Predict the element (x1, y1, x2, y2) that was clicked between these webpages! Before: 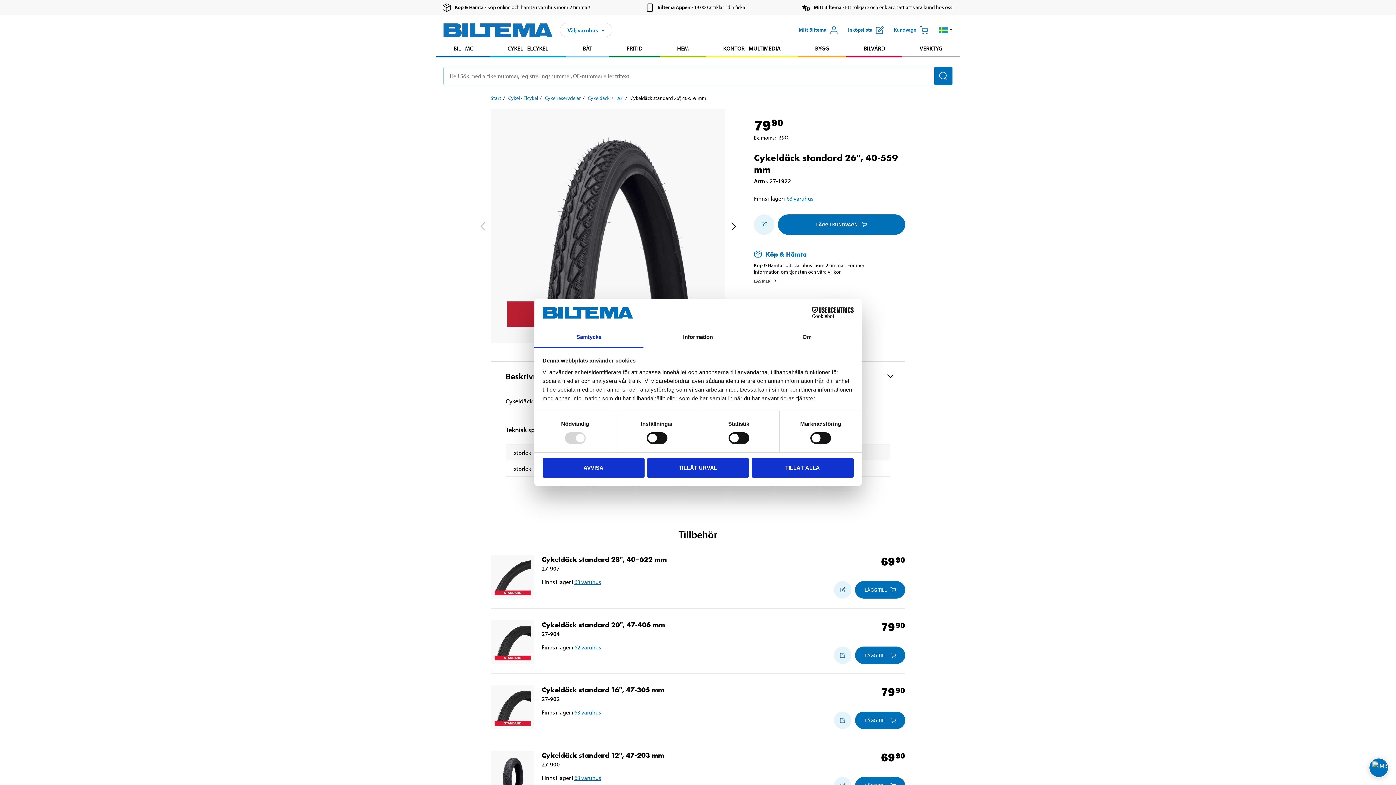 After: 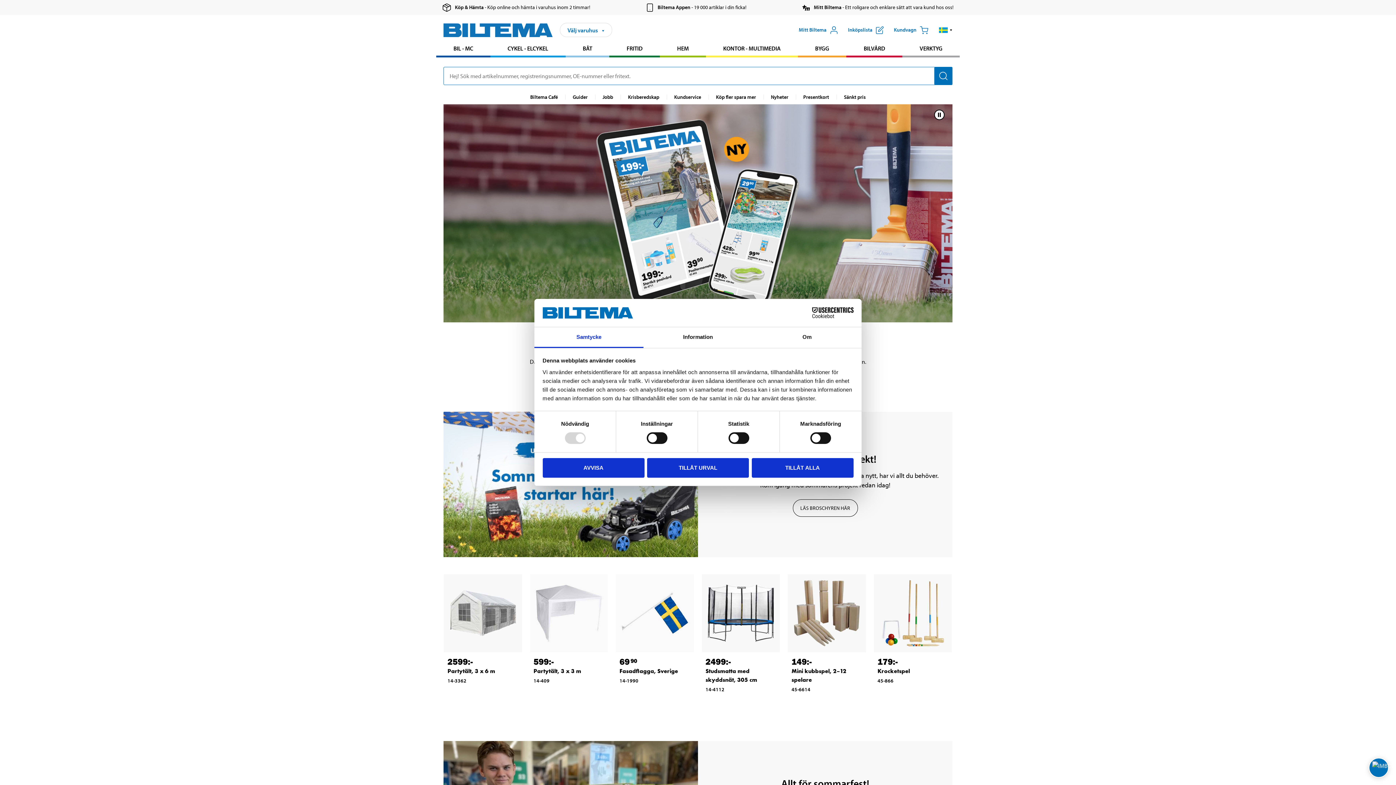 Action: bbox: (443, 21, 552, 38)